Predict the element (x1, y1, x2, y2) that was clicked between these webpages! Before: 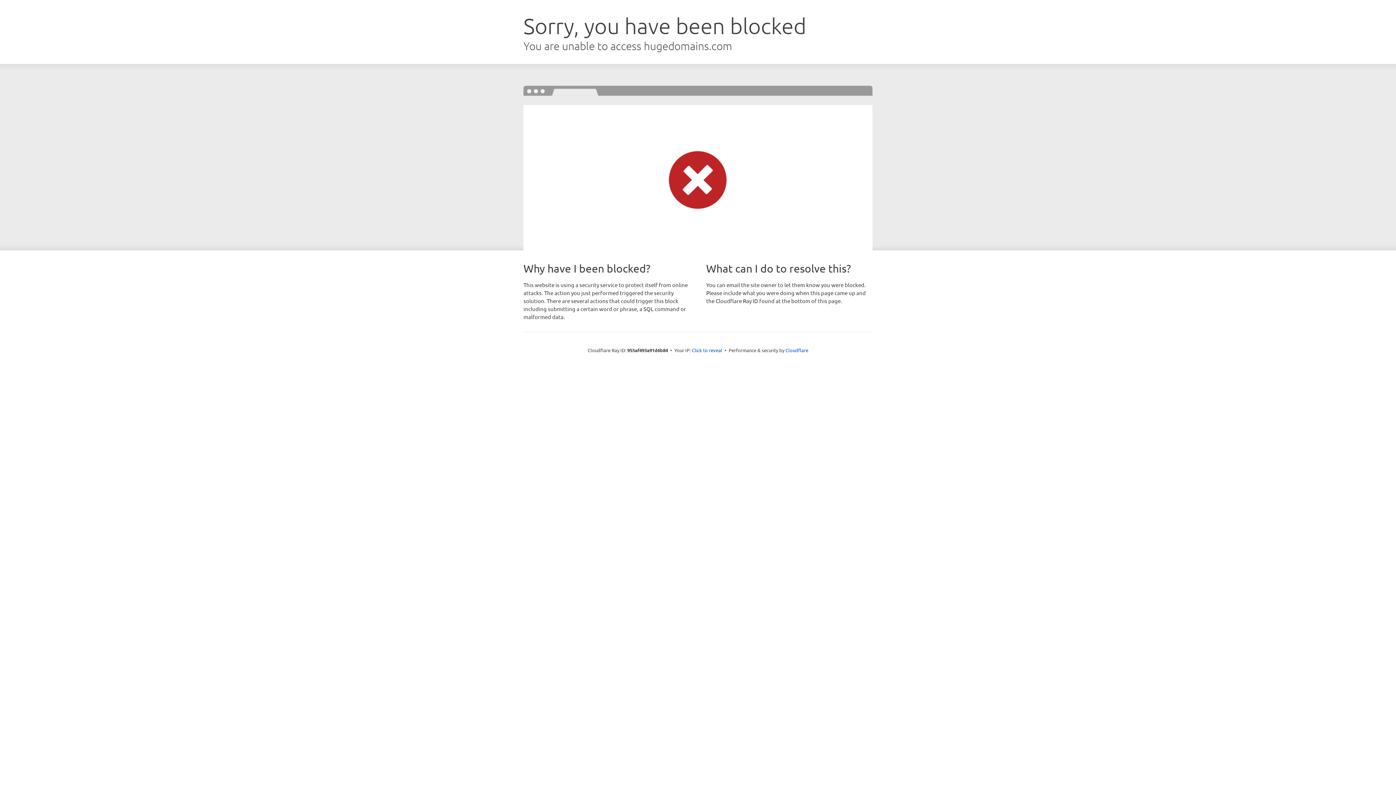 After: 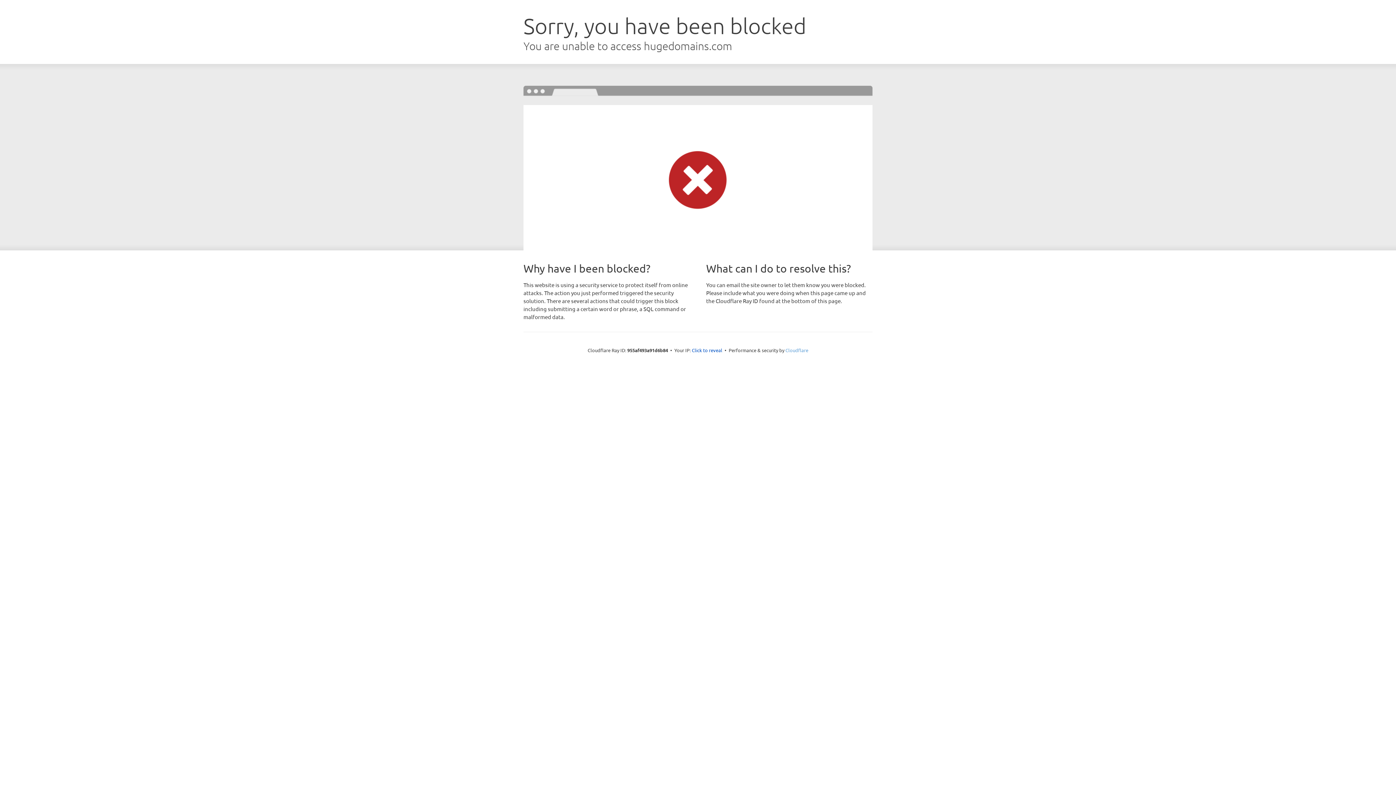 Action: bbox: (785, 347, 808, 353) label: Cloudflare